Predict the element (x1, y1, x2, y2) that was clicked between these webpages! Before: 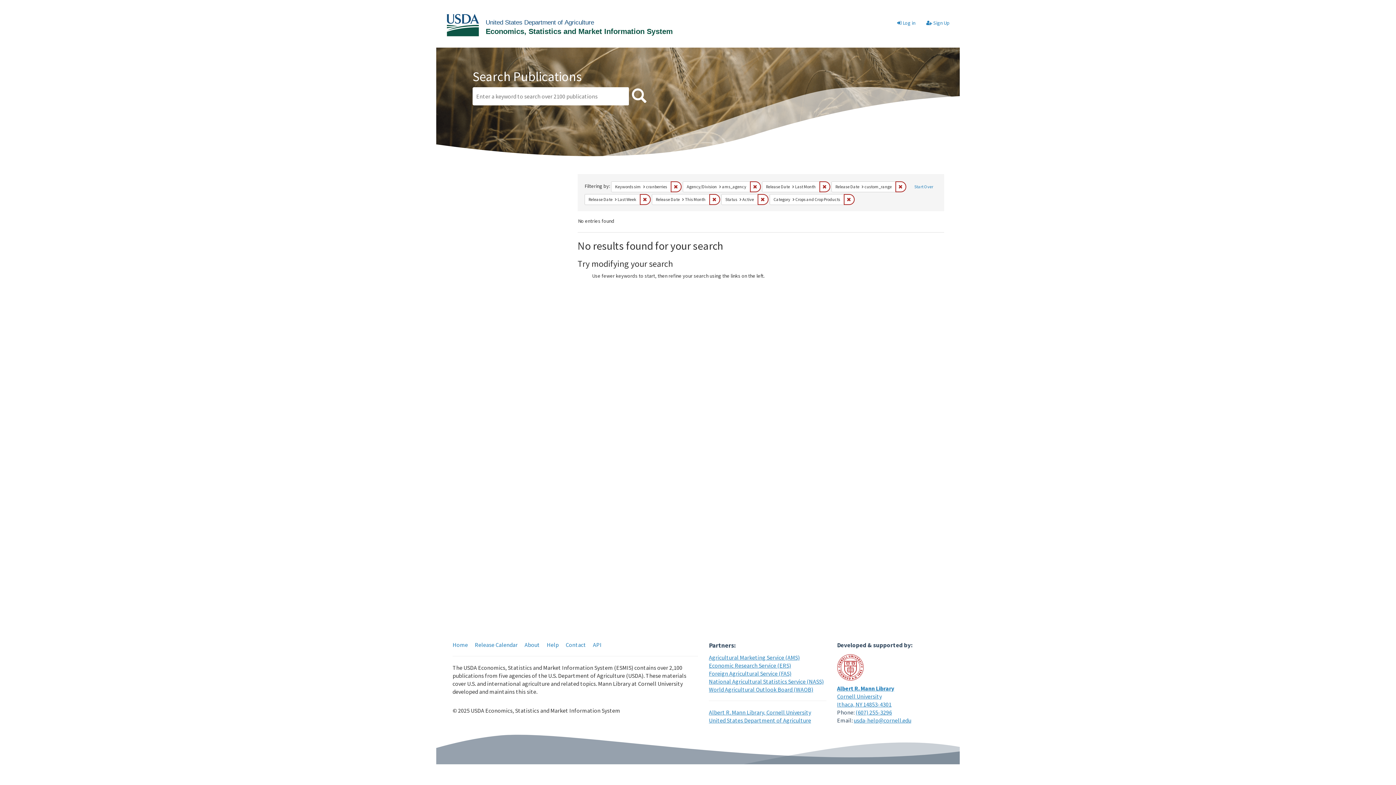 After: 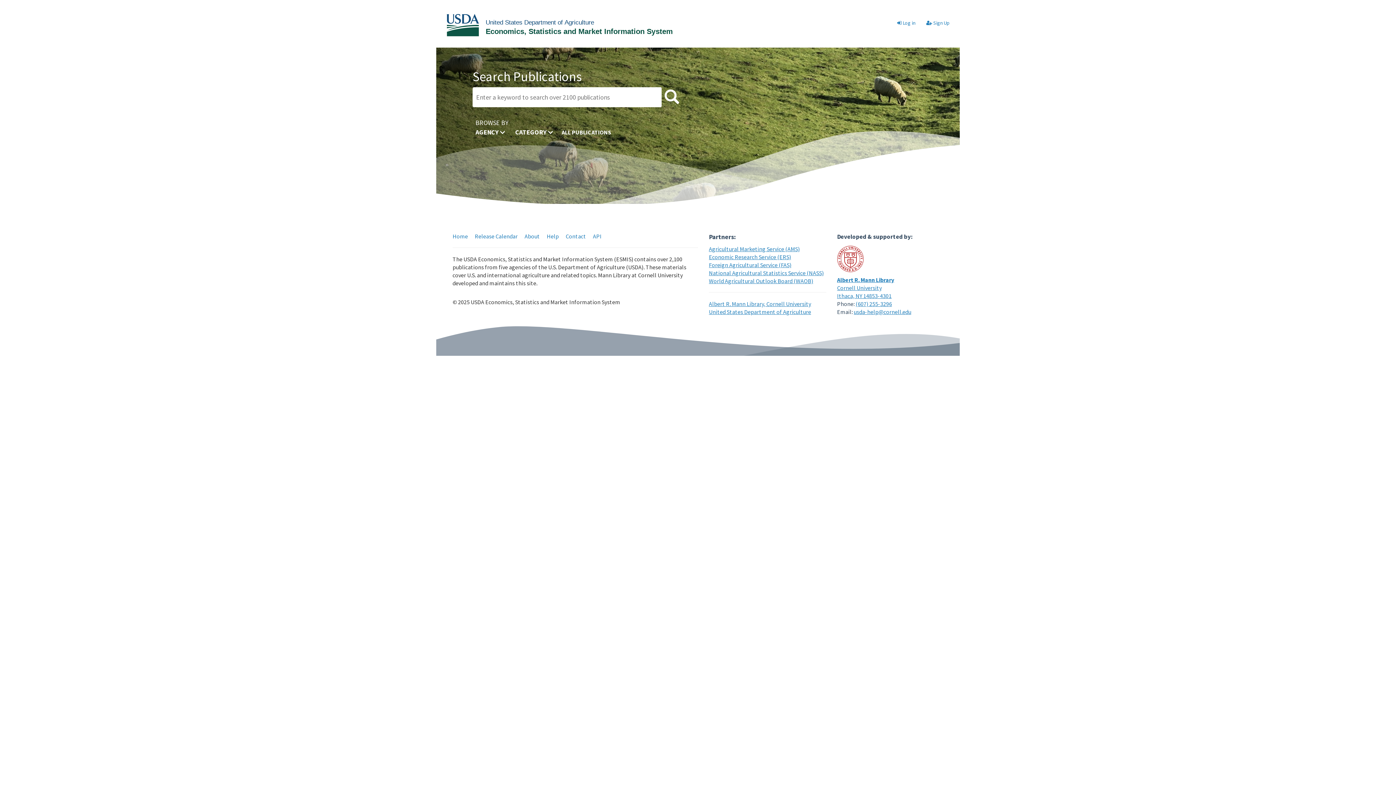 Action: bbox: (446, 21, 674, 27)